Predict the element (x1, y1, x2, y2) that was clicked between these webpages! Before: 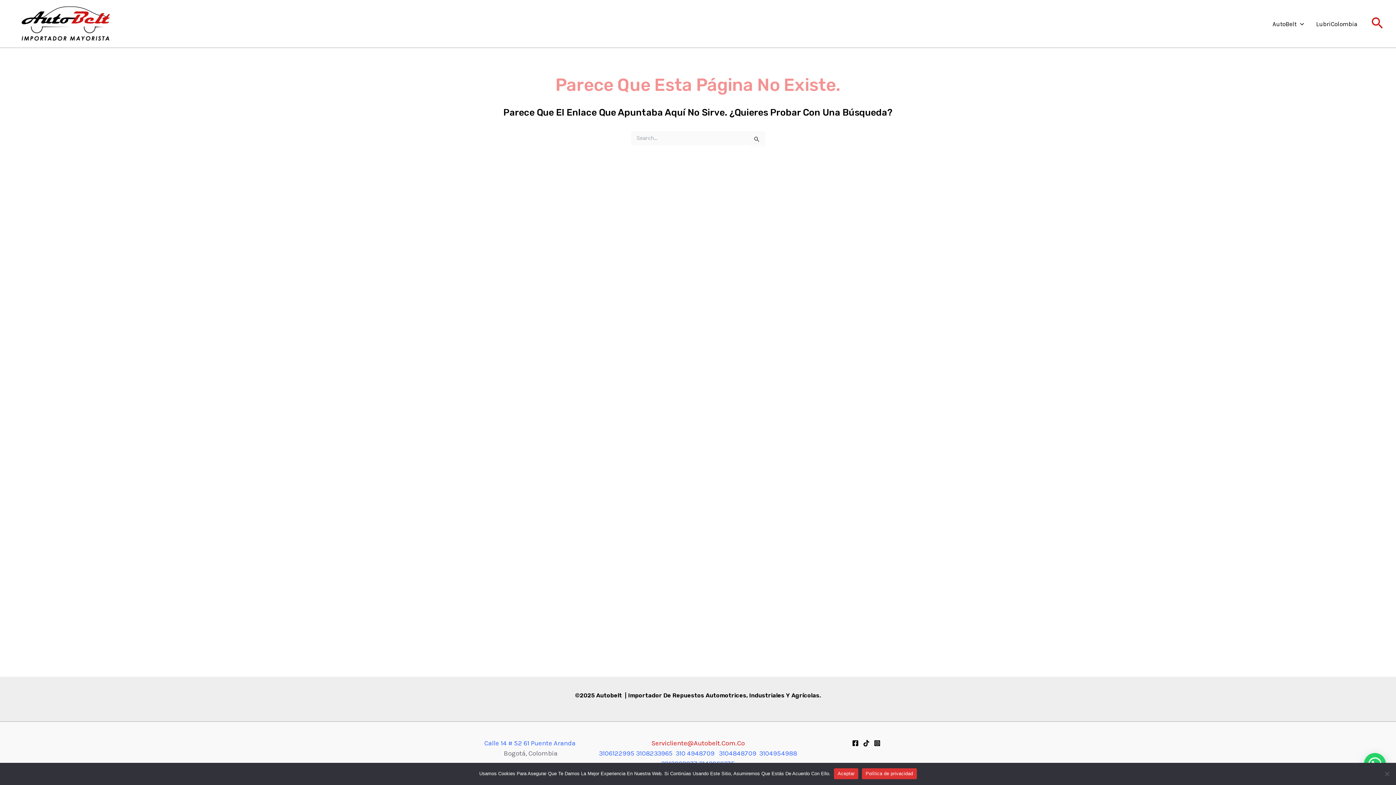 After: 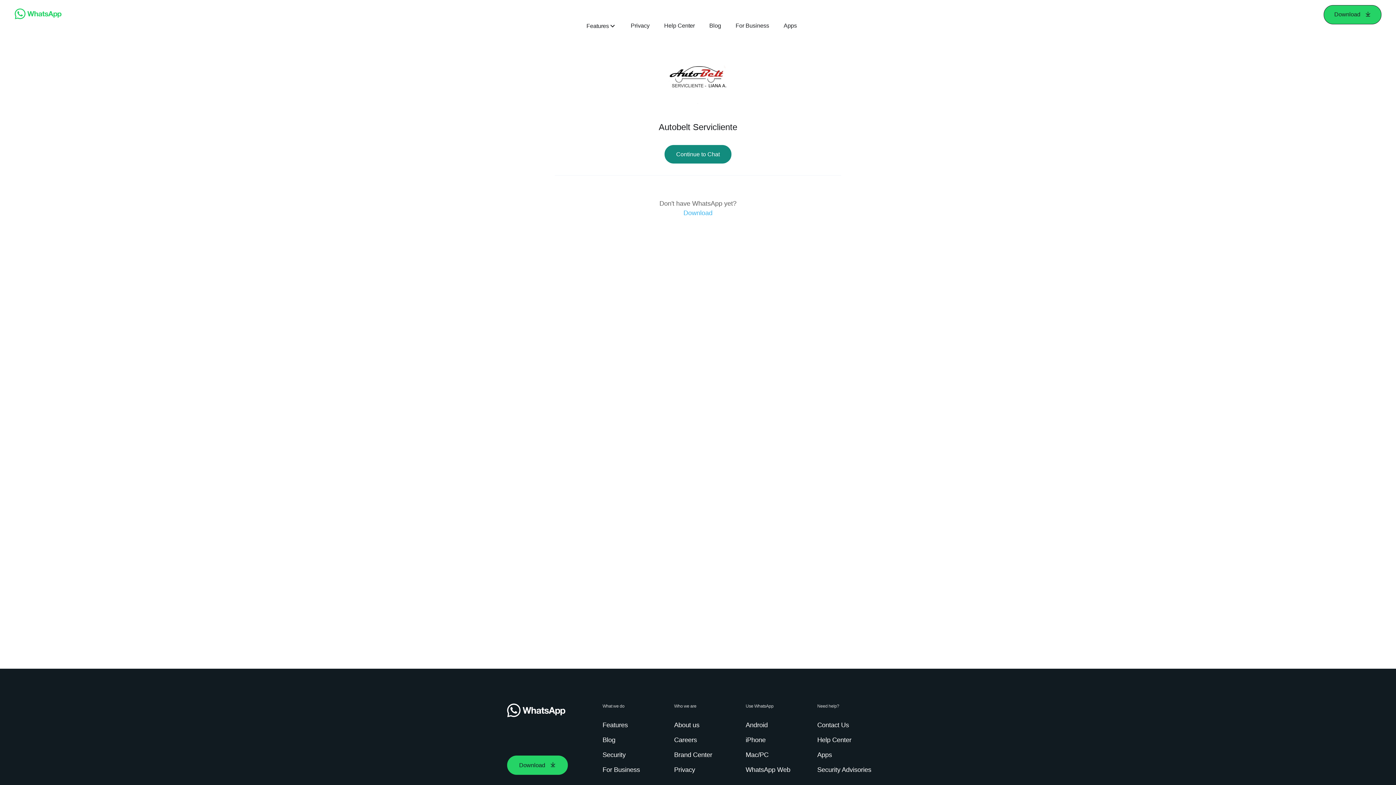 Action: label: 3108233965 bbox: (636, 749, 672, 757)